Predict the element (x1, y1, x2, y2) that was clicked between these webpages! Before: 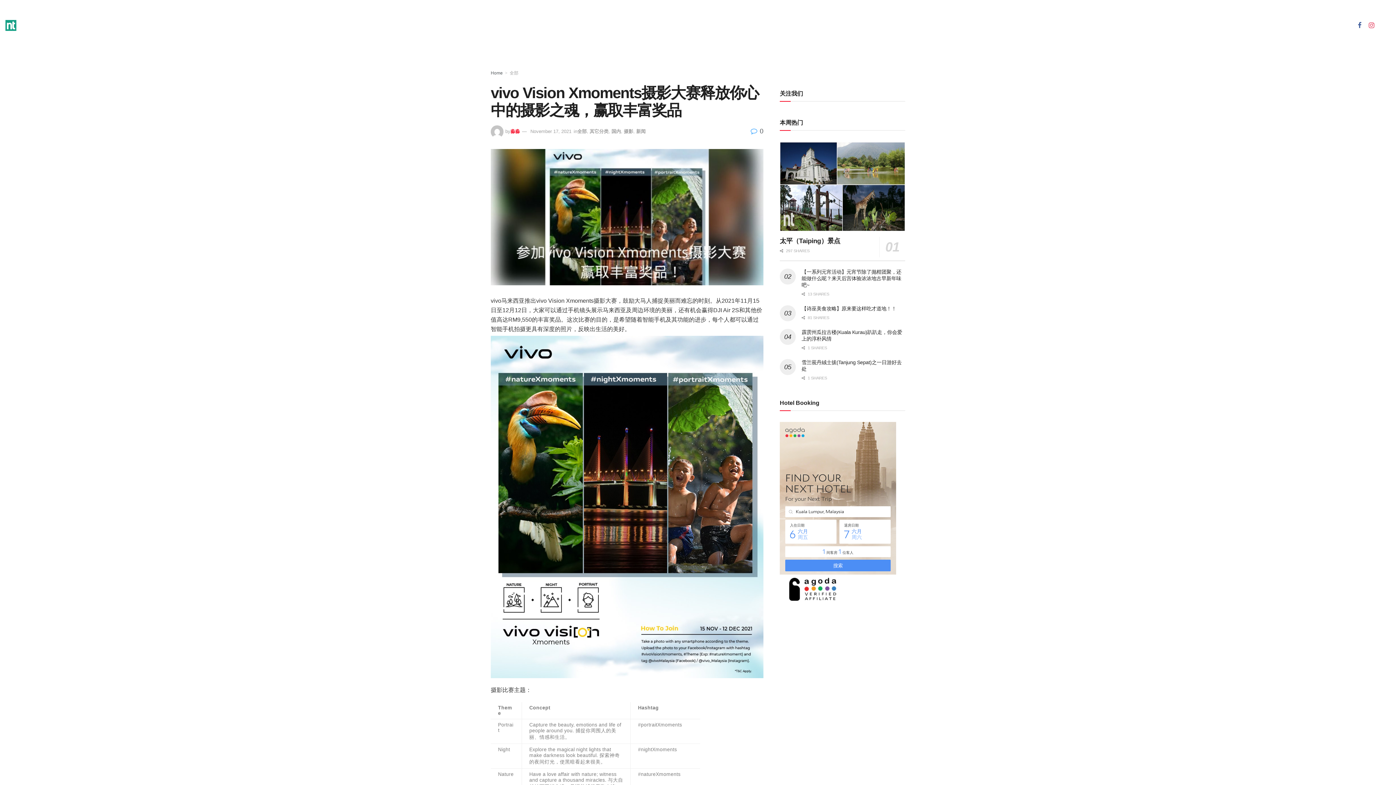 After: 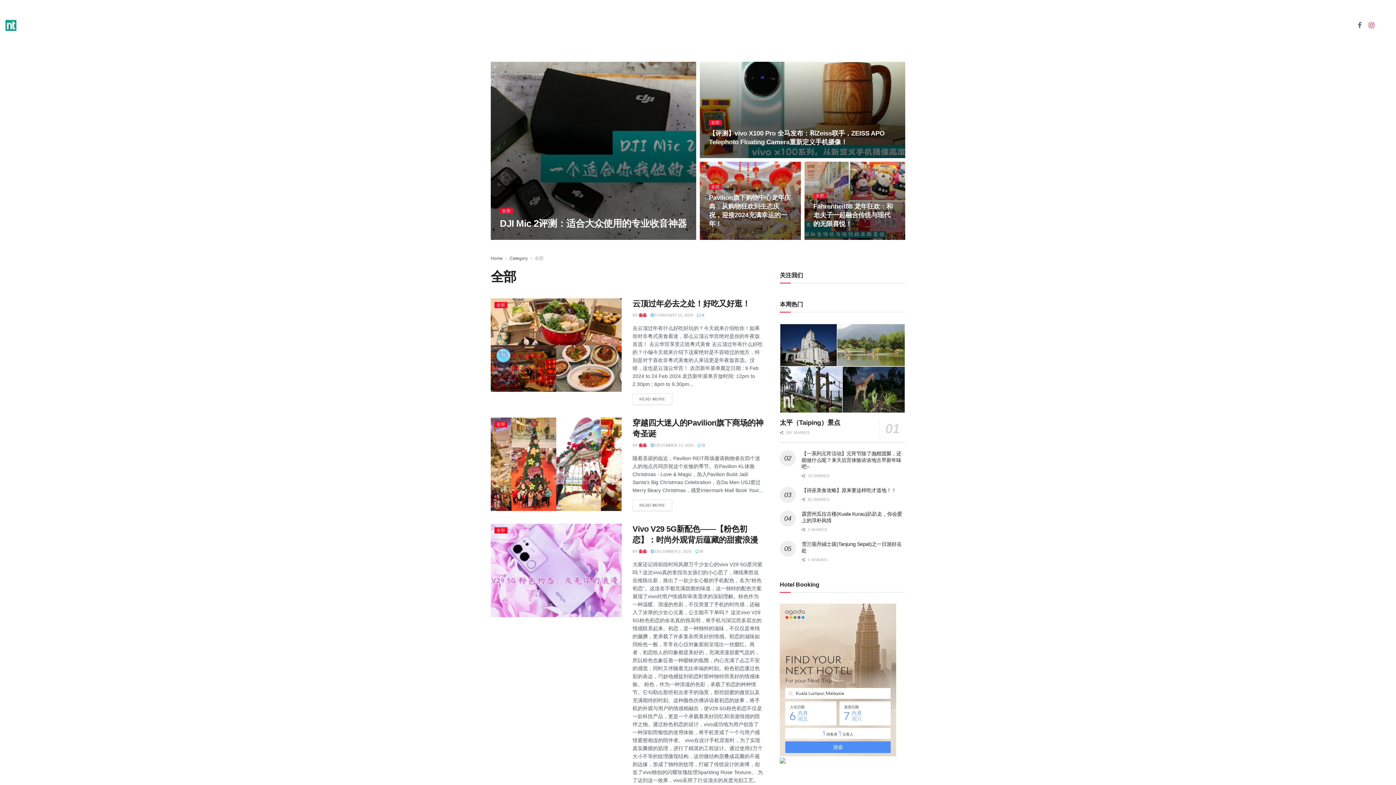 Action: label: 全部 bbox: (577, 128, 586, 134)